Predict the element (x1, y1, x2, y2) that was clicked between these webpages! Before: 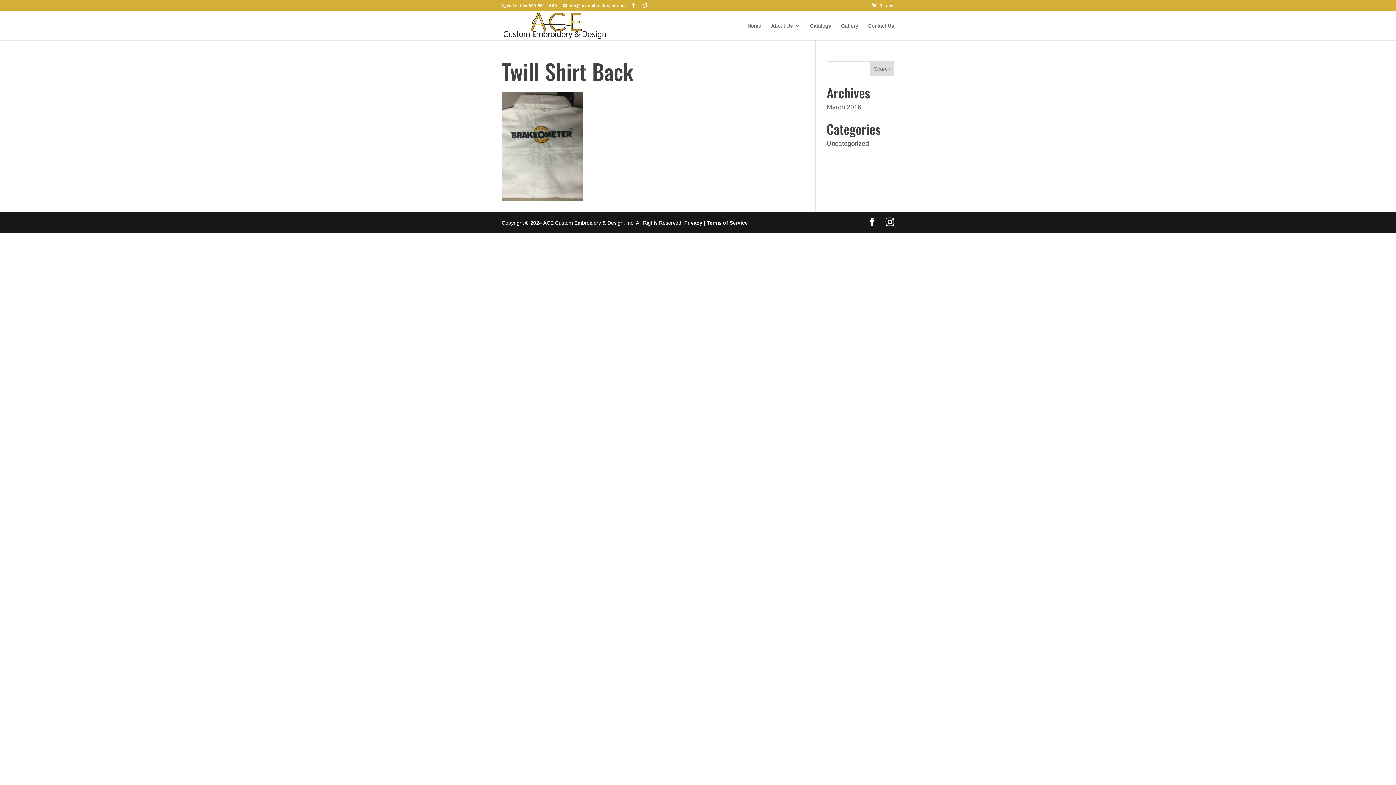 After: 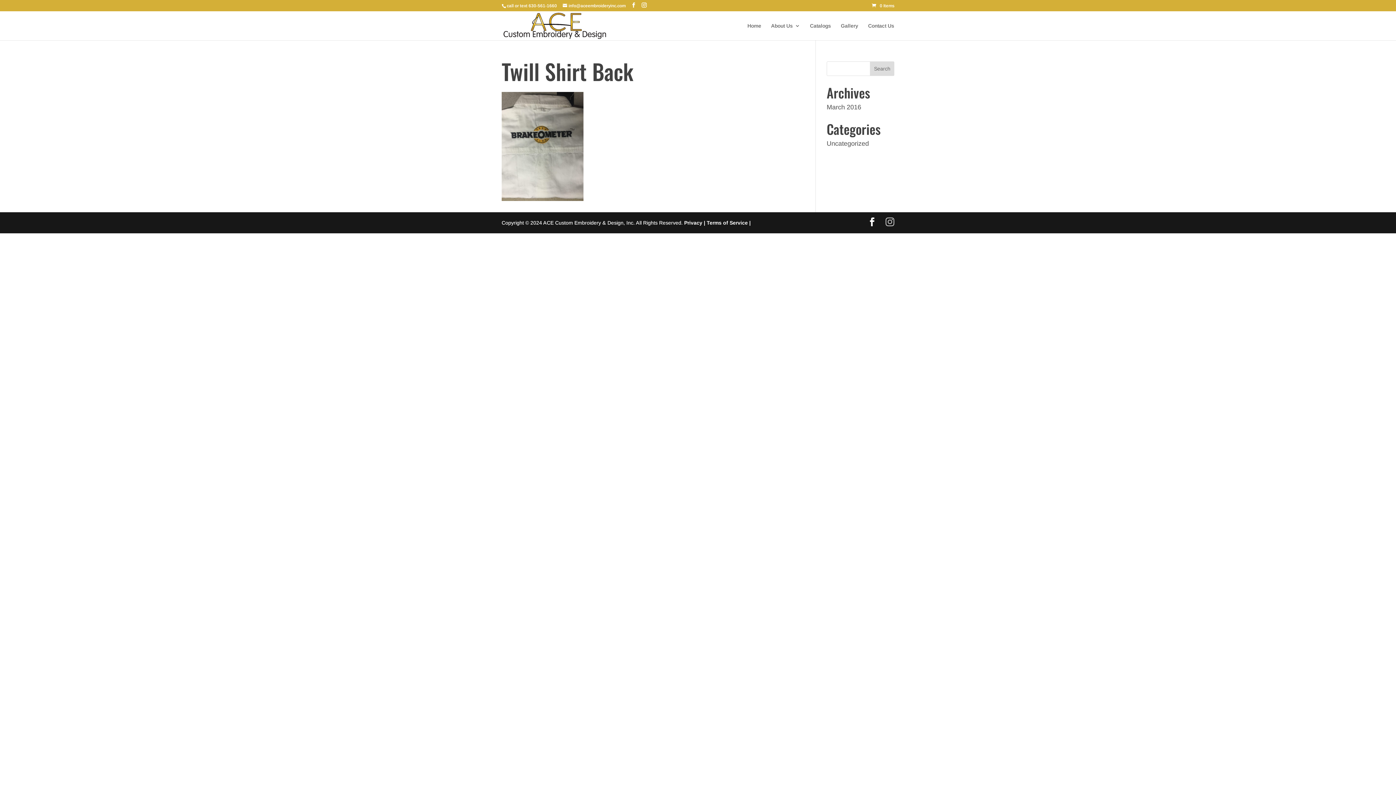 Action: bbox: (885, 217, 894, 228)